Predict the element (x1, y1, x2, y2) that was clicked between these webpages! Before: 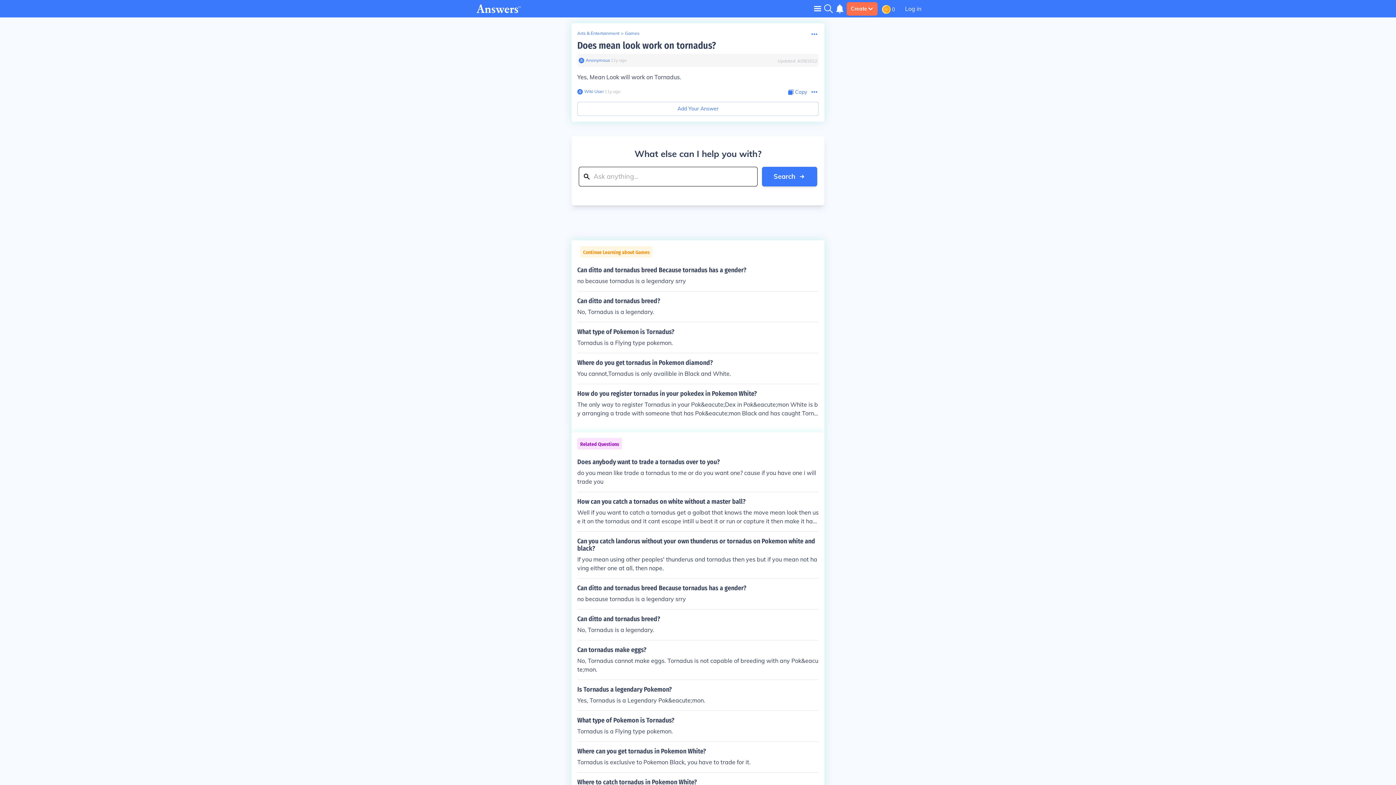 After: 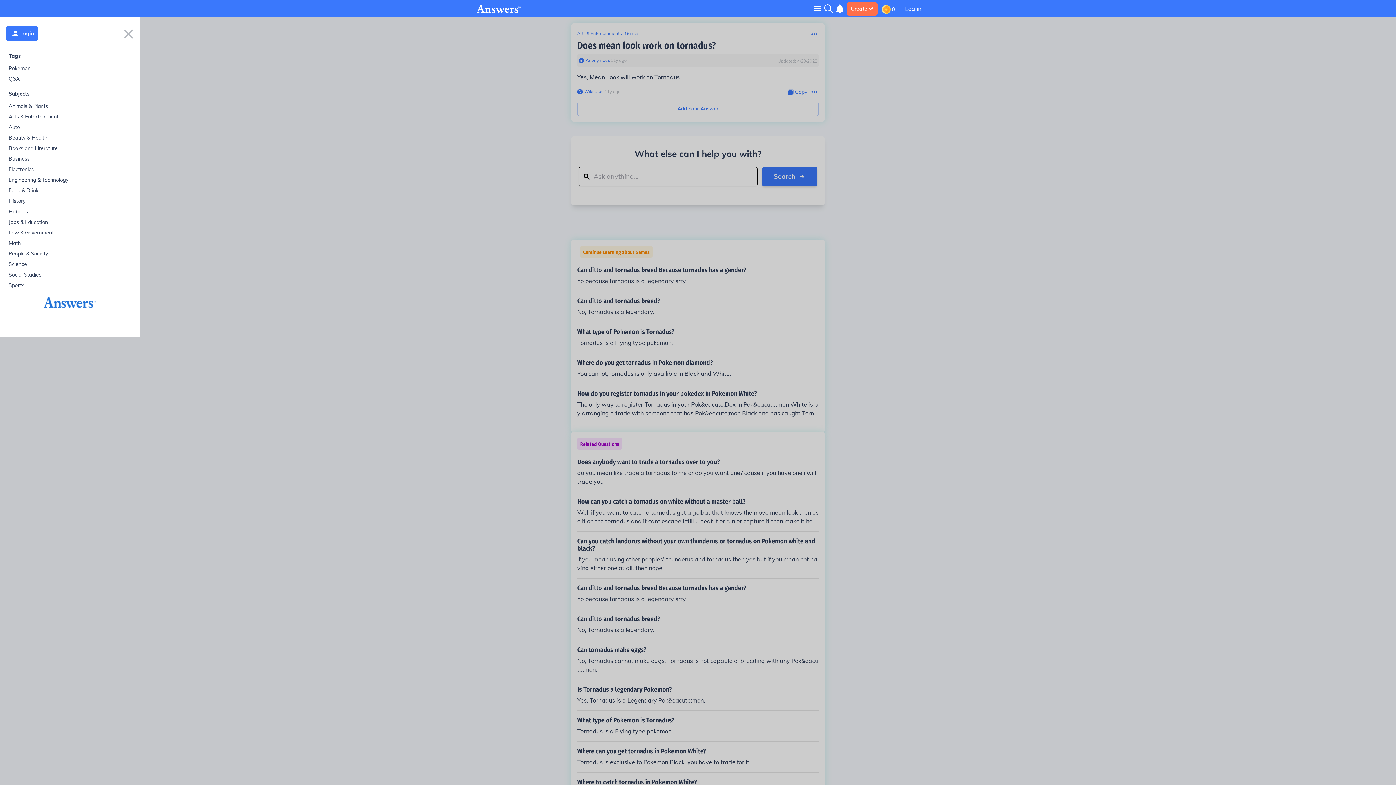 Action: label: Toggle navigation bbox: (814, 5, 821, 11)